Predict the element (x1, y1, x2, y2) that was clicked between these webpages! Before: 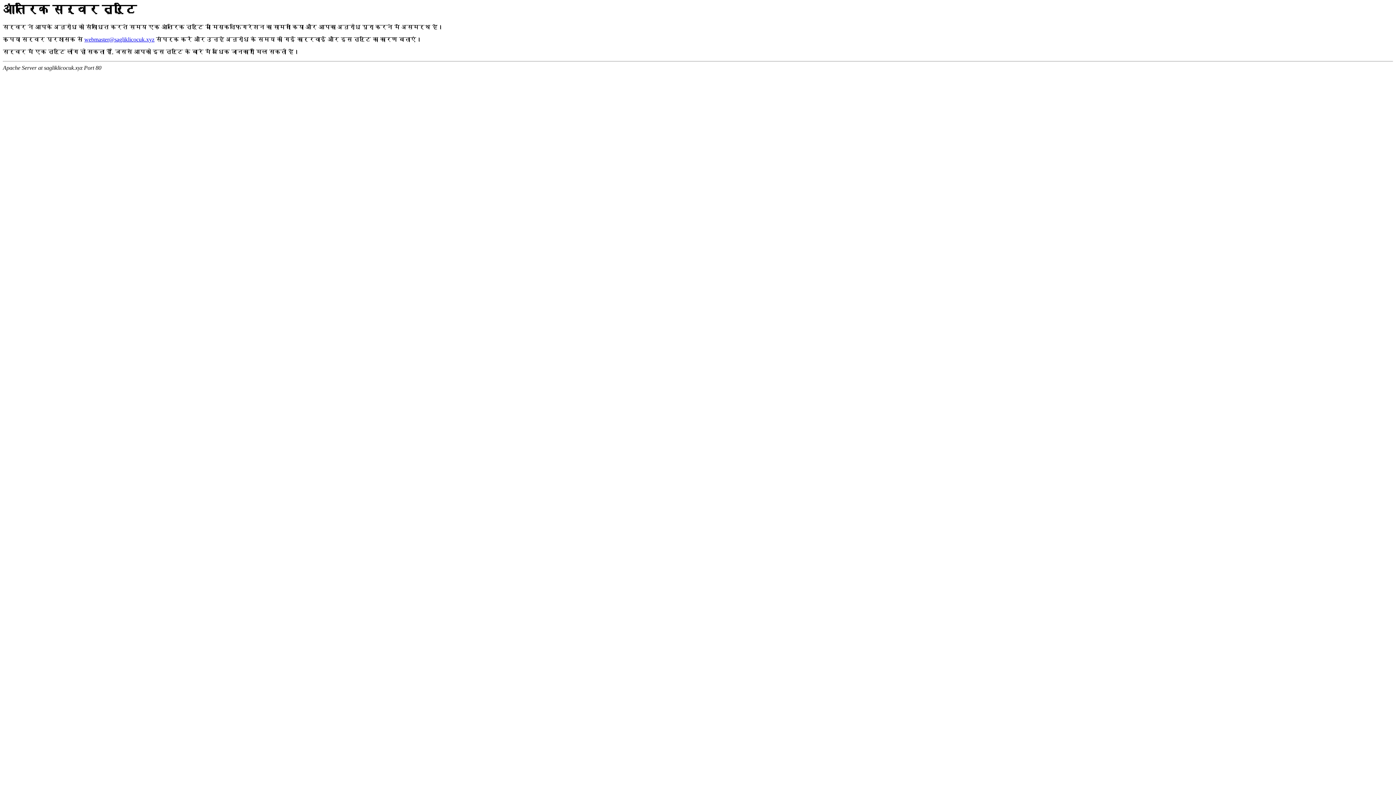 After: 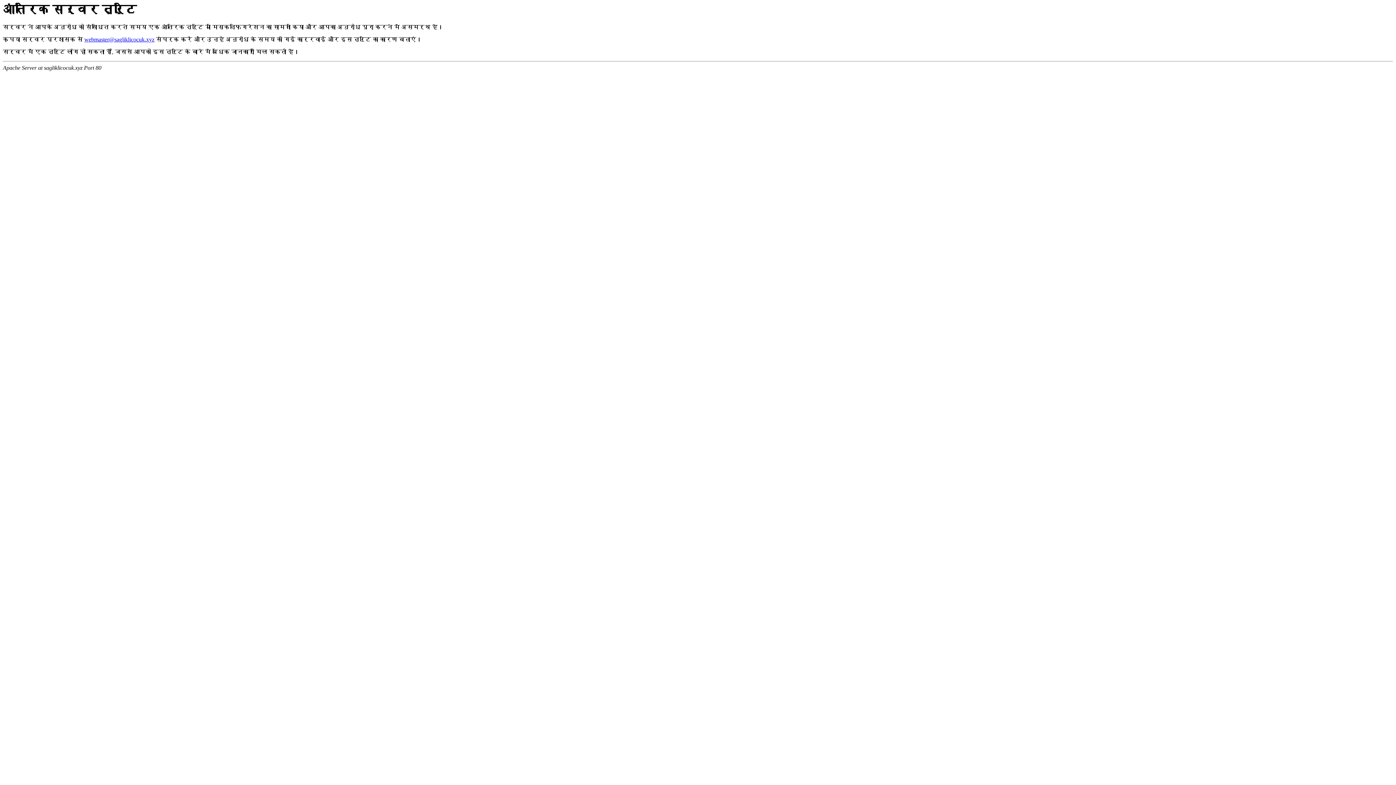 Action: bbox: (84, 36, 154, 42) label: webmaster@sagliklicocuk.xyz